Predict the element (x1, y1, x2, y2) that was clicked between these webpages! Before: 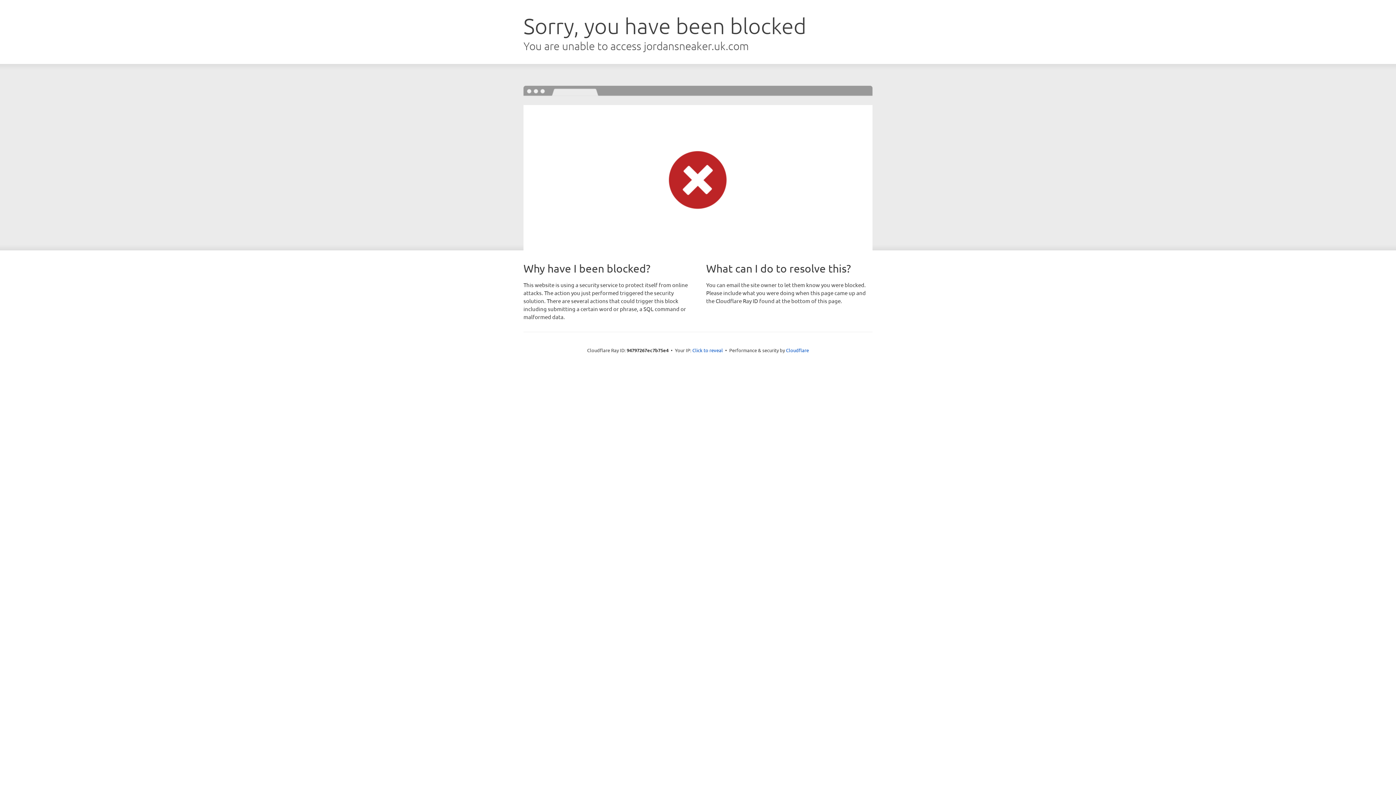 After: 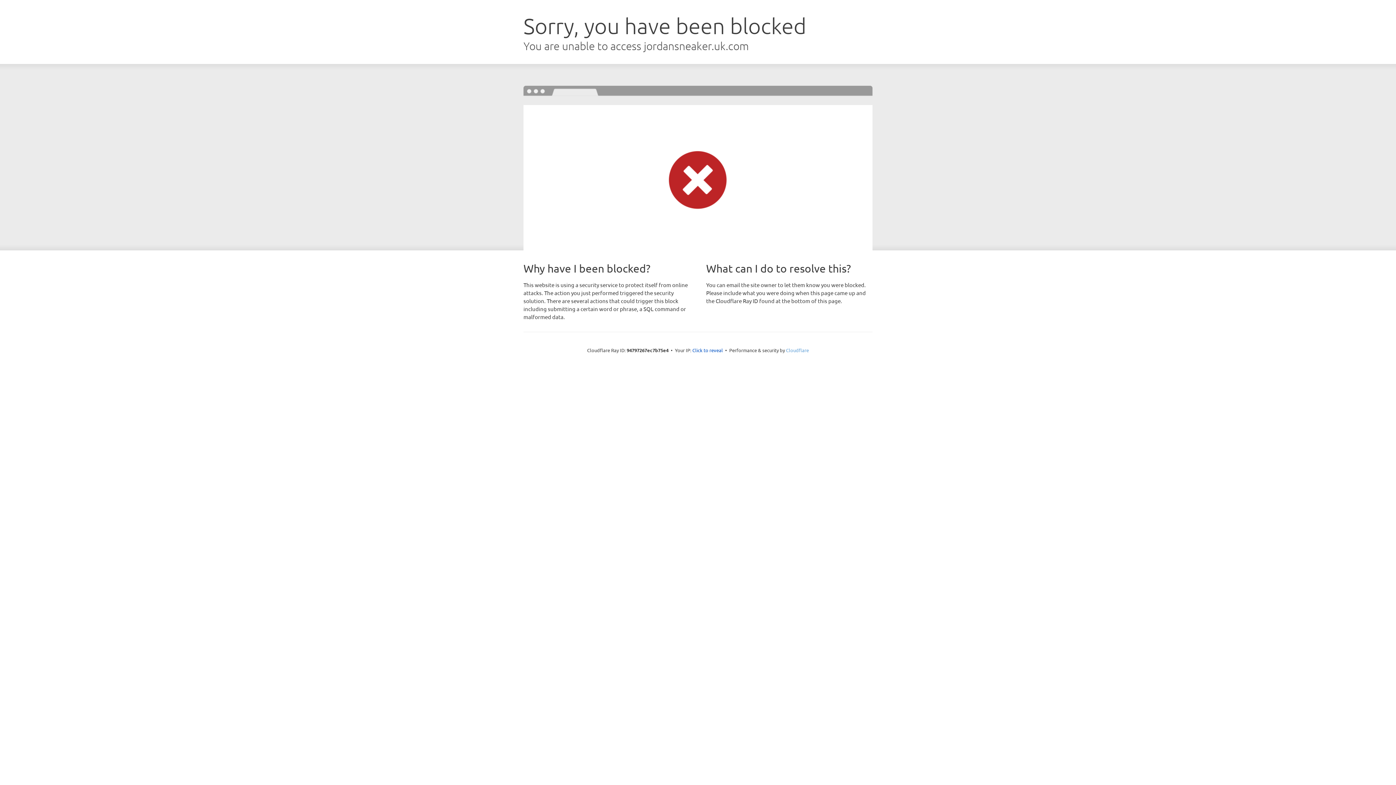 Action: label: Cloudflare bbox: (786, 347, 809, 353)